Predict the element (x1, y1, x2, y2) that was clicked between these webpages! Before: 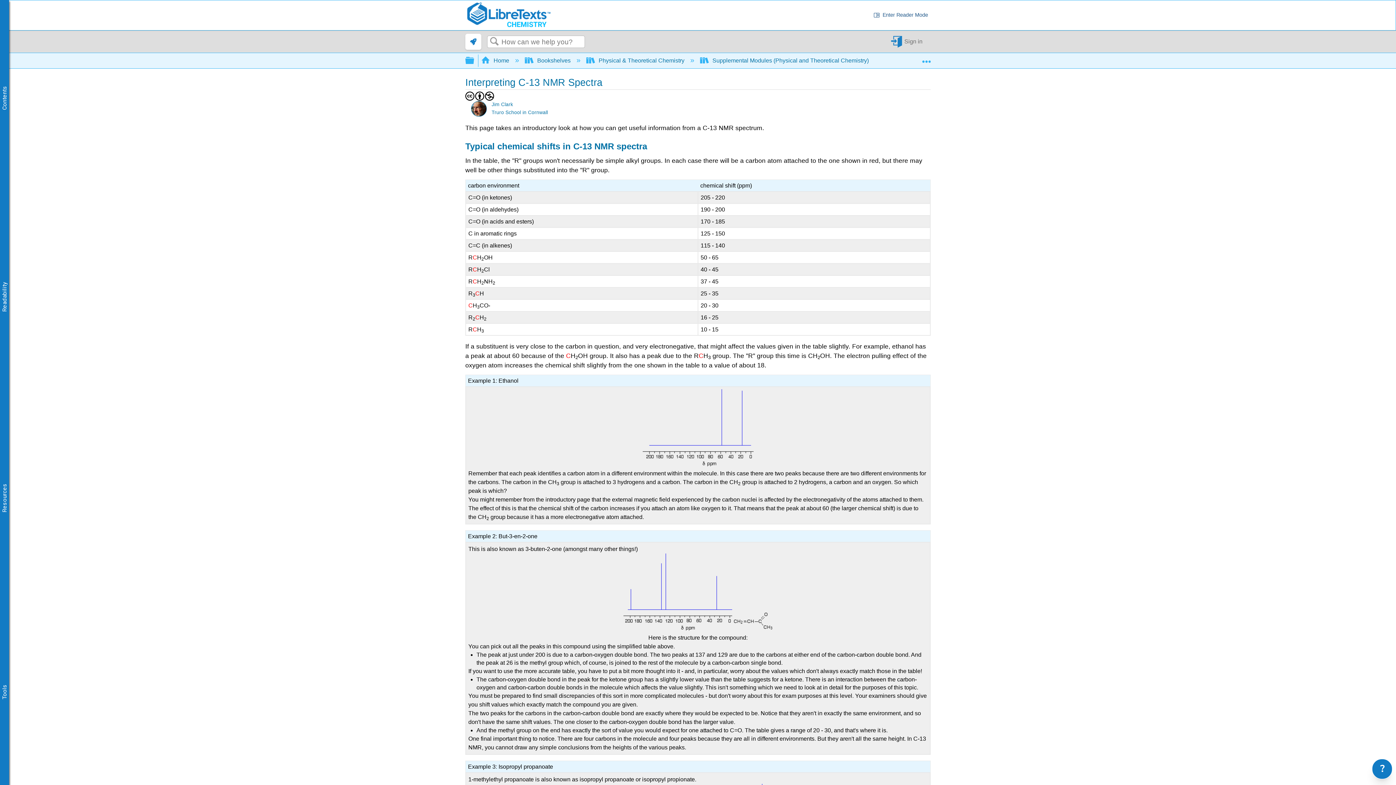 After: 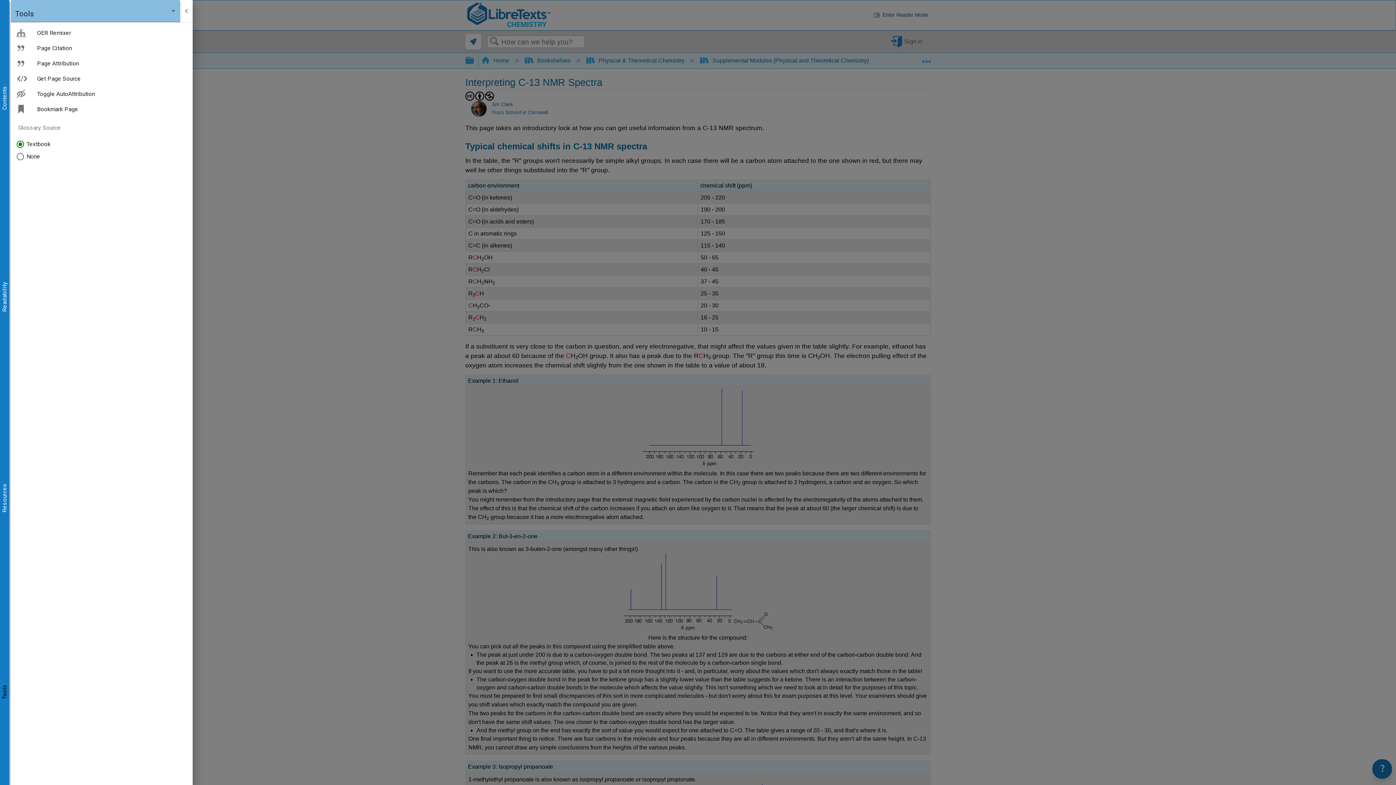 Action: label: Tools bbox: (0, 684, 9, 699)